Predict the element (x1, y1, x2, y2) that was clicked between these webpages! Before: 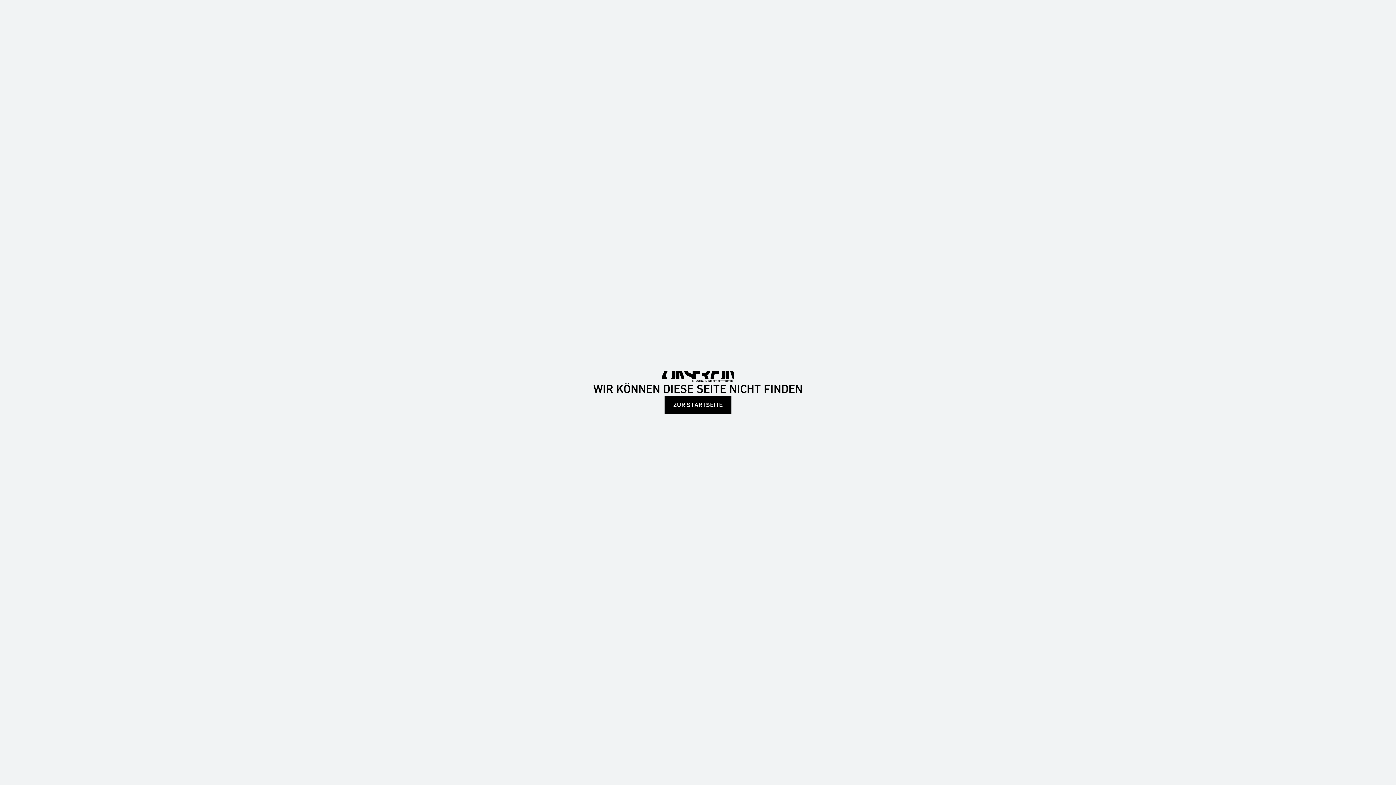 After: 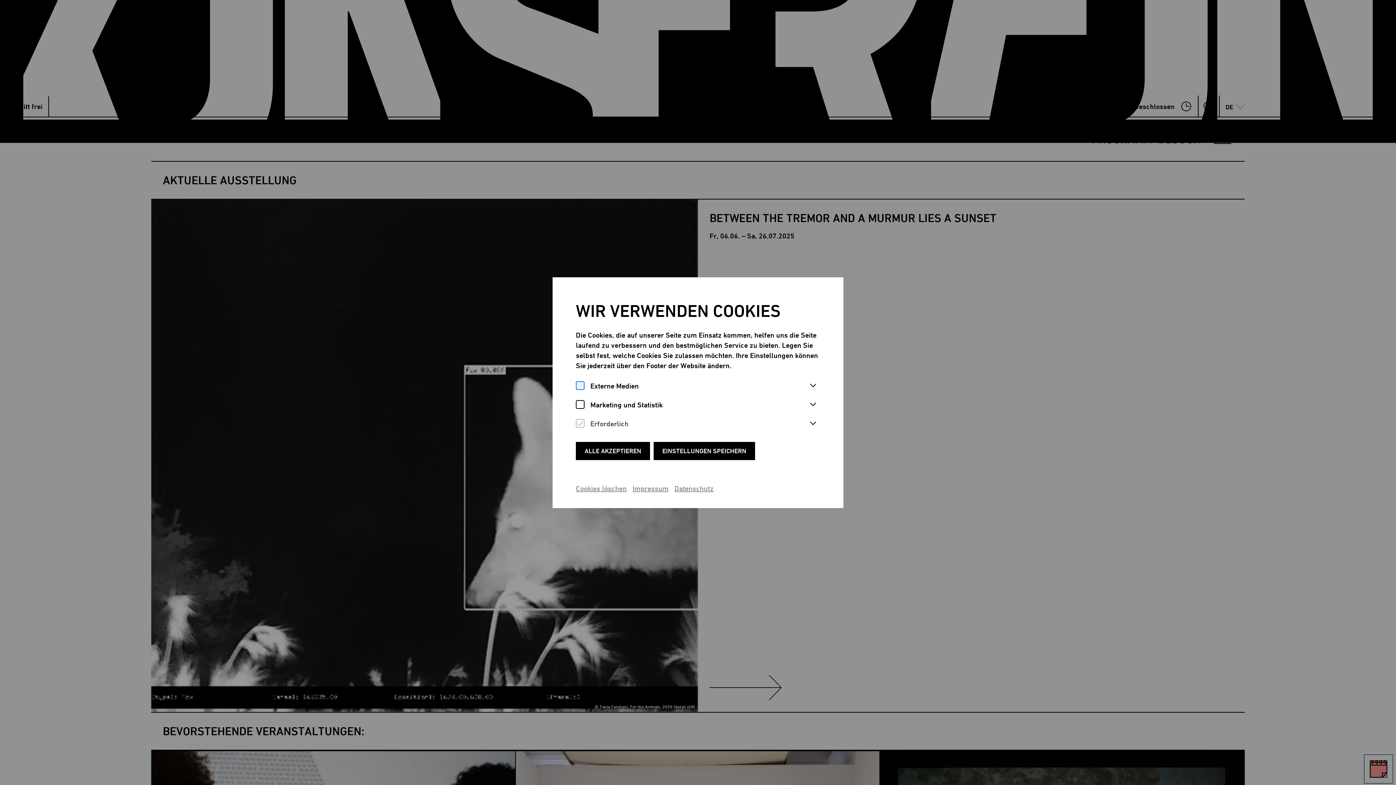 Action: bbox: (661, 372, 734, 379)